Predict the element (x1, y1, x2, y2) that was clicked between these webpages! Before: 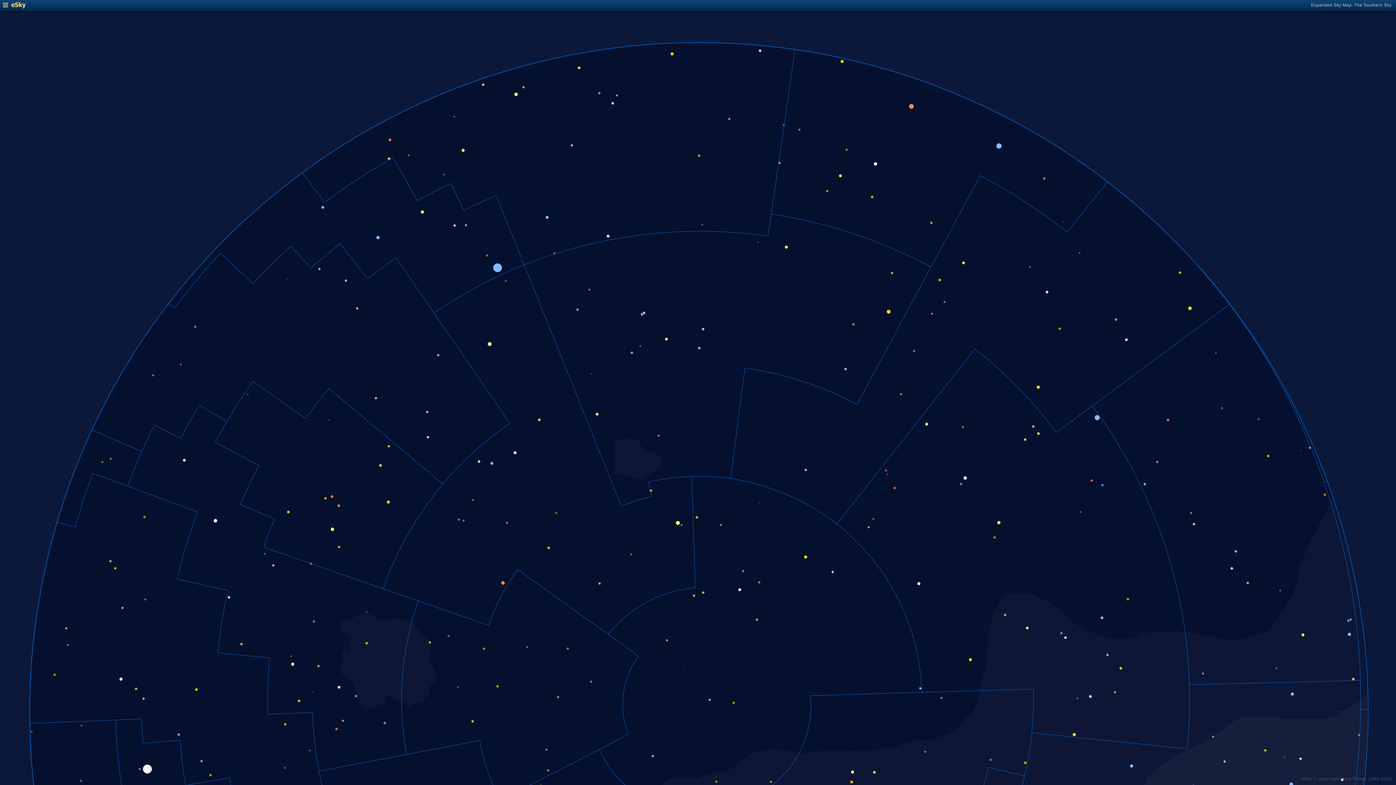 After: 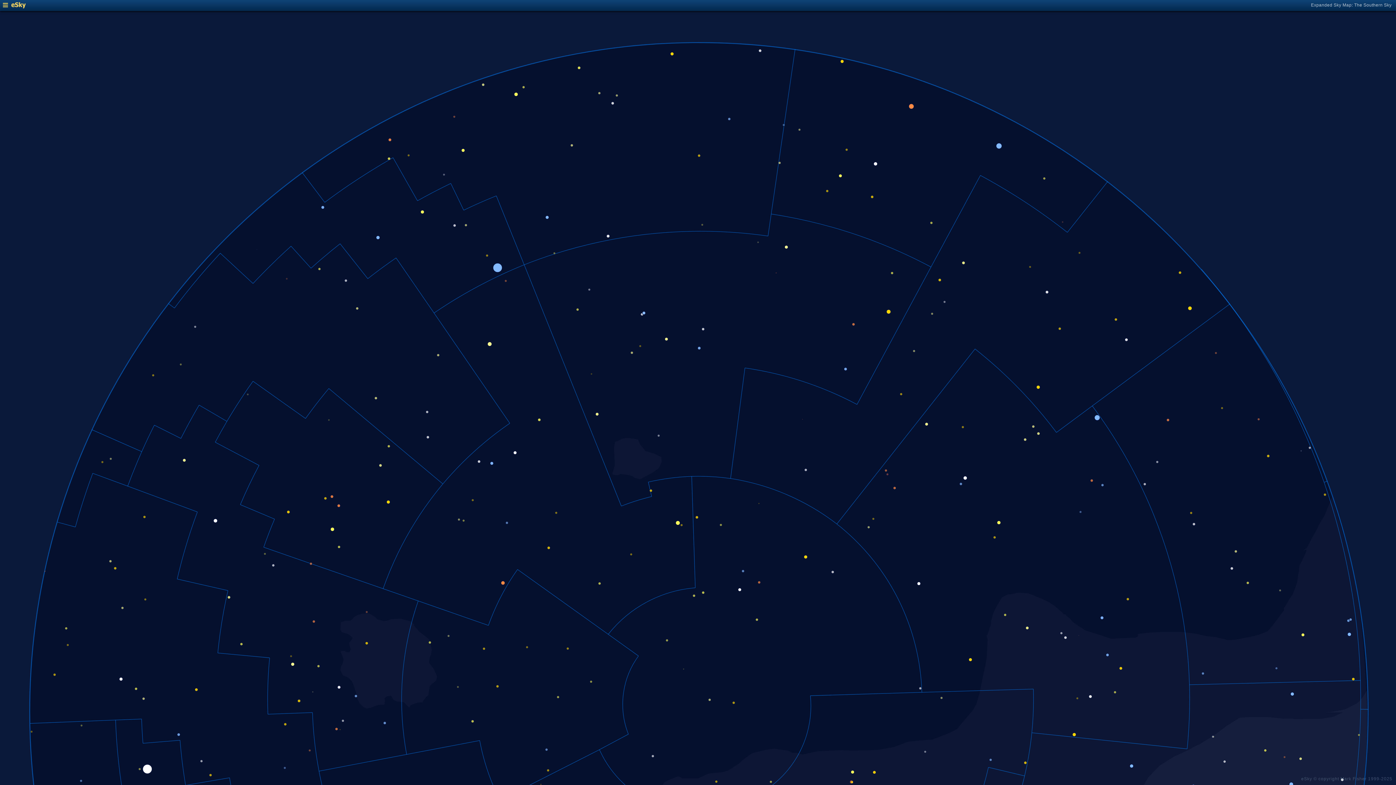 Action: bbox: (2, 4, 25, 9)